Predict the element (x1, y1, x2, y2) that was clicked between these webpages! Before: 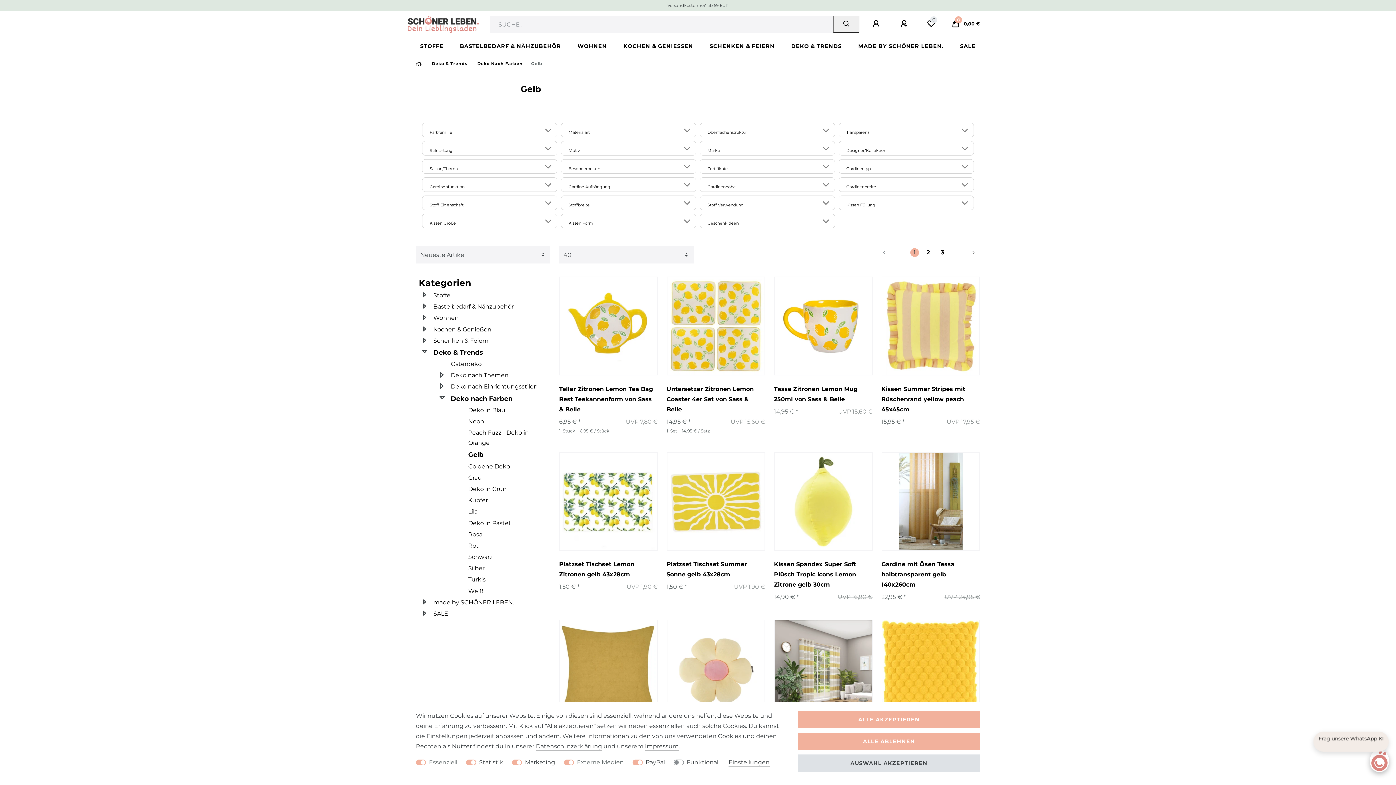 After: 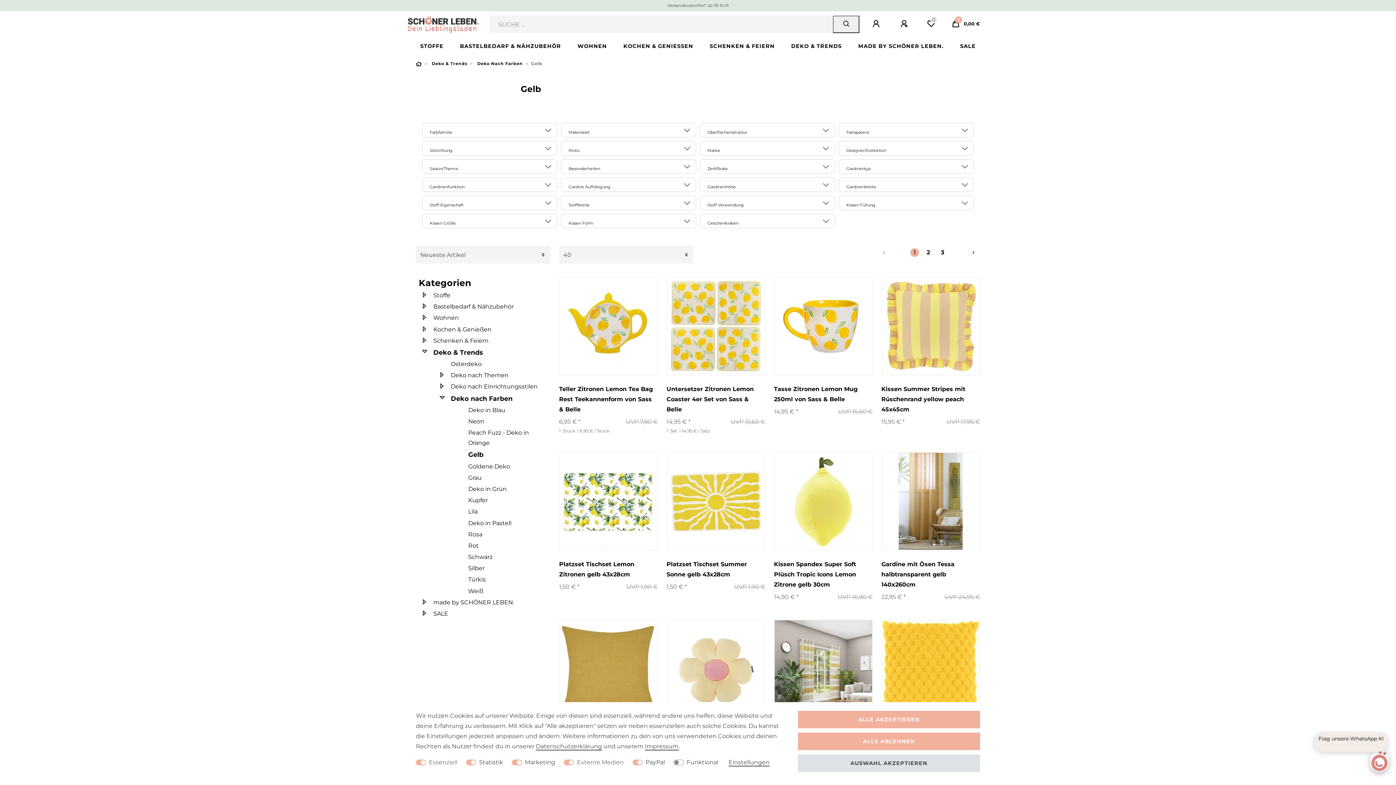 Action: bbox: (416, 449, 550, 461) label: Gelb